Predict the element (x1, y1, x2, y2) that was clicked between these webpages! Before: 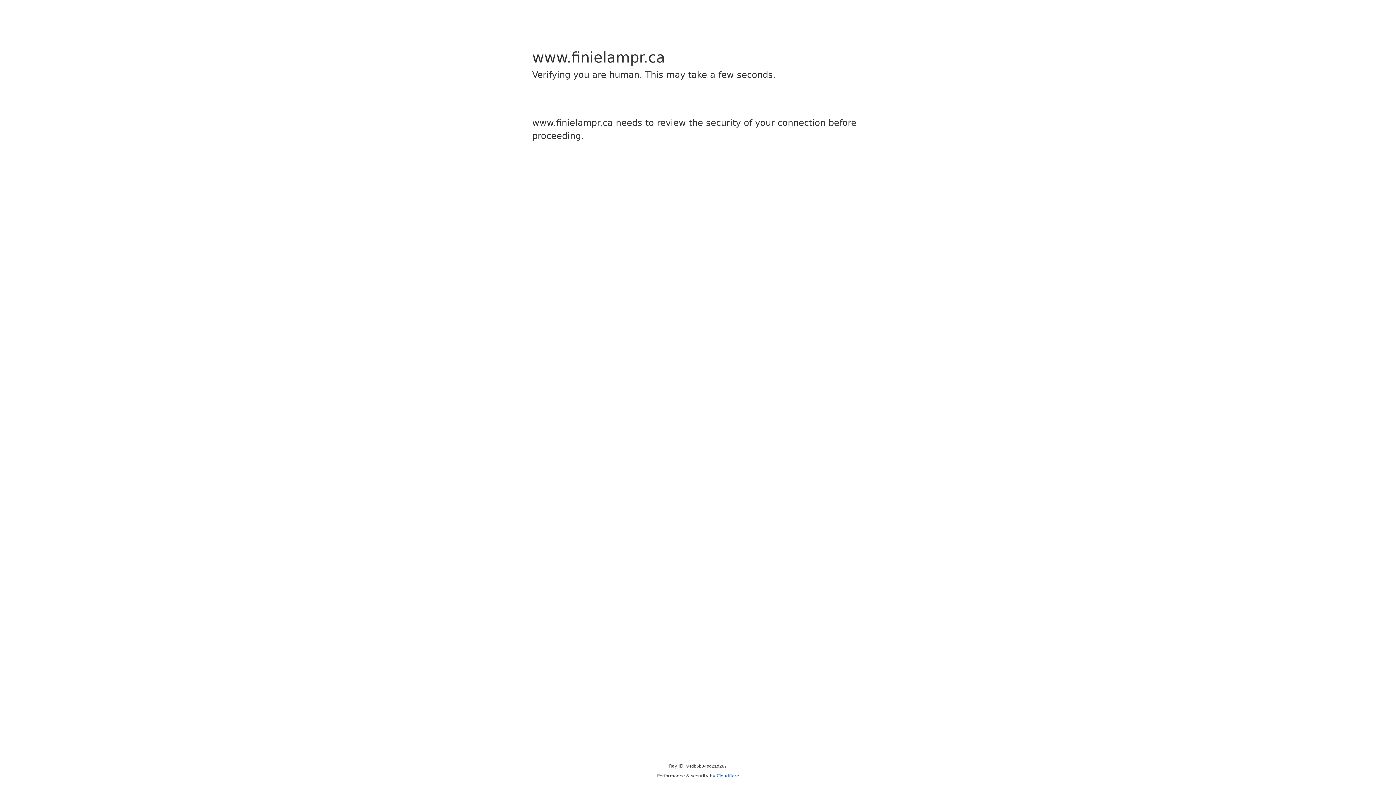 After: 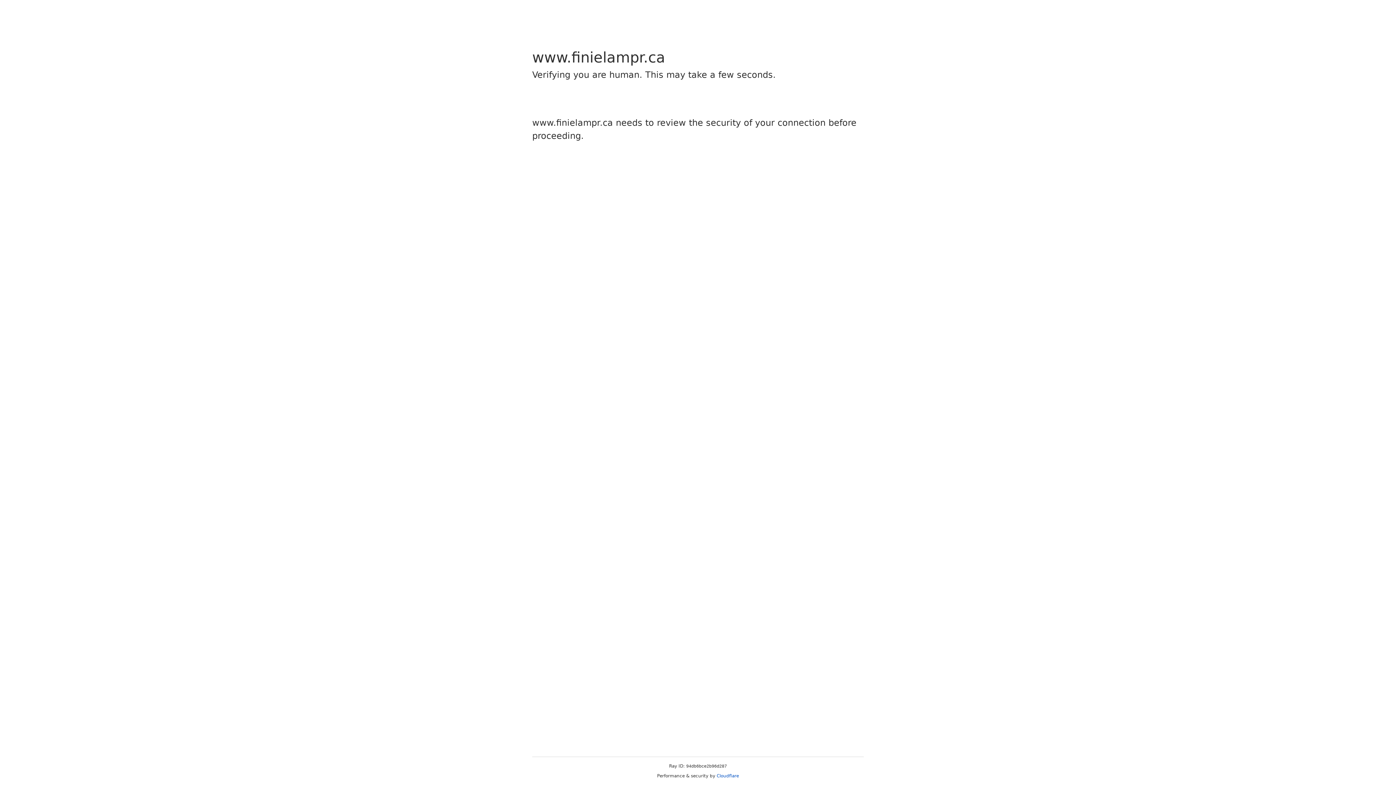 Action: label: Cloudflare bbox: (716, 773, 739, 778)